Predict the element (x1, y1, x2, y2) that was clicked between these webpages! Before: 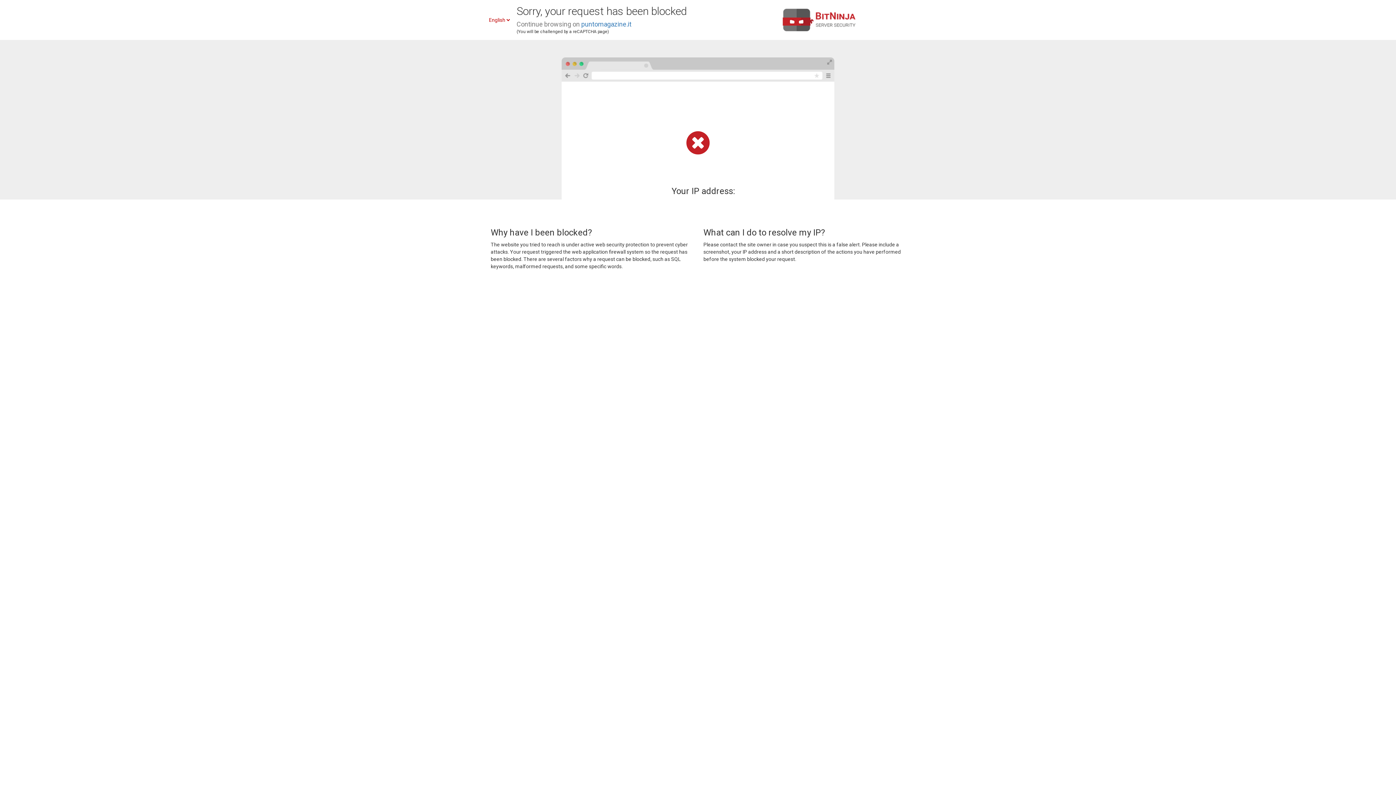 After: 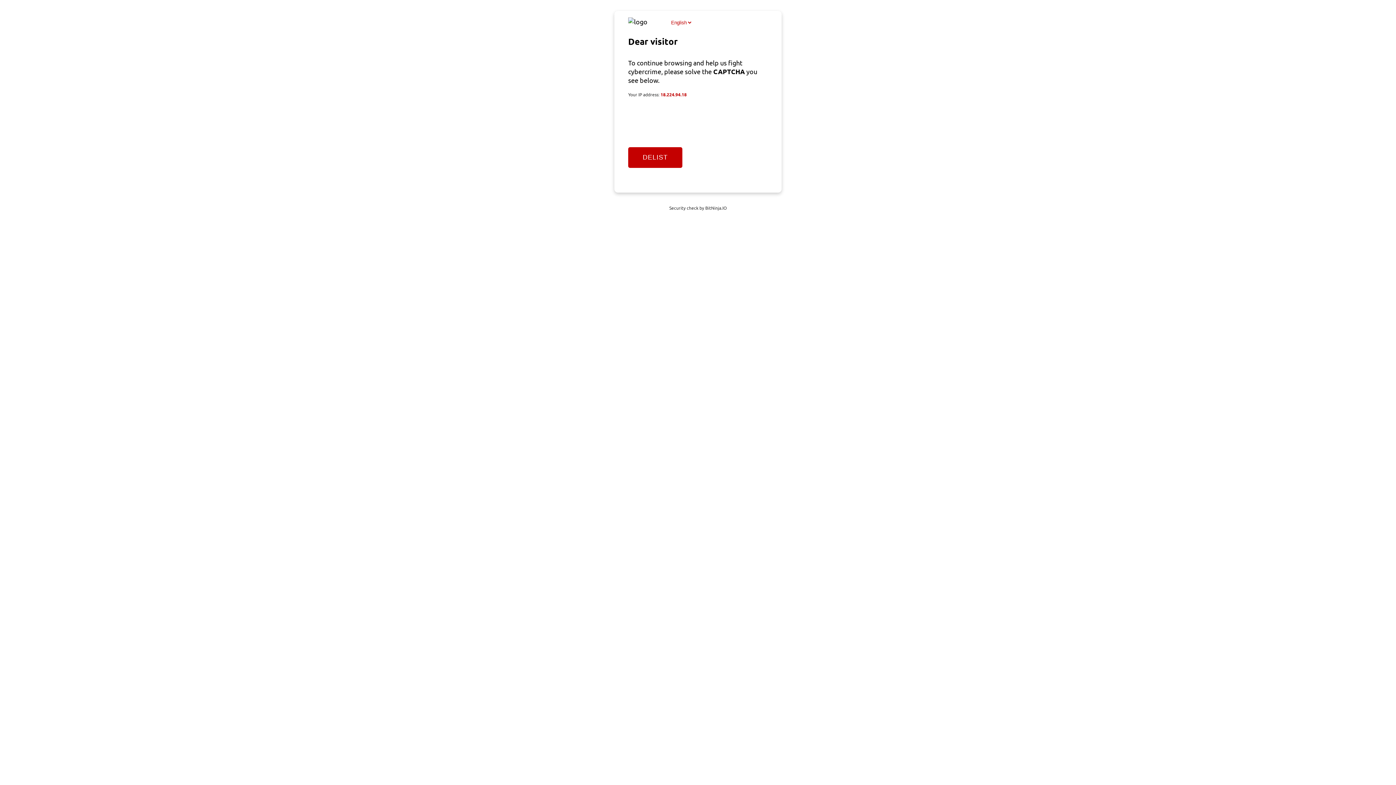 Action: bbox: (581, 20, 631, 28) label: puntomagazine.it